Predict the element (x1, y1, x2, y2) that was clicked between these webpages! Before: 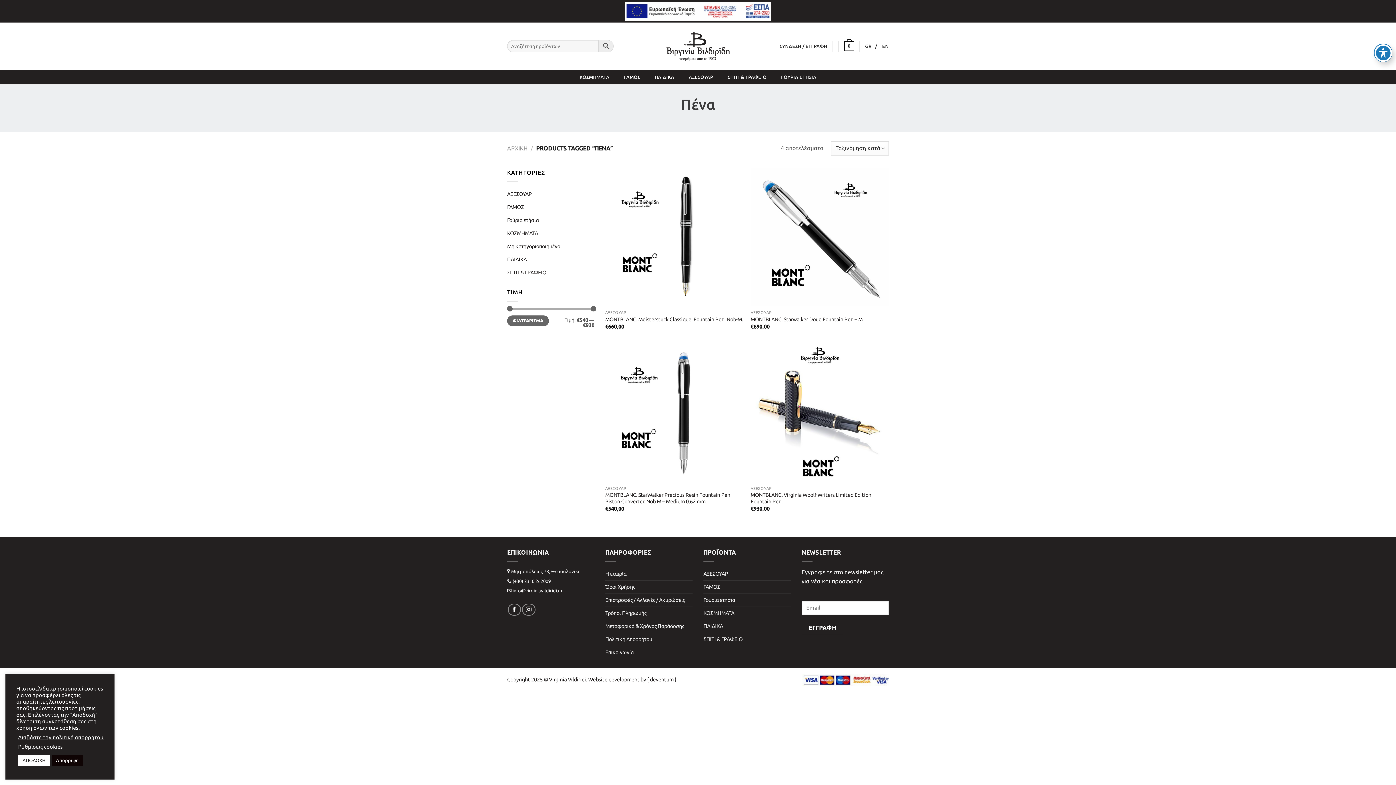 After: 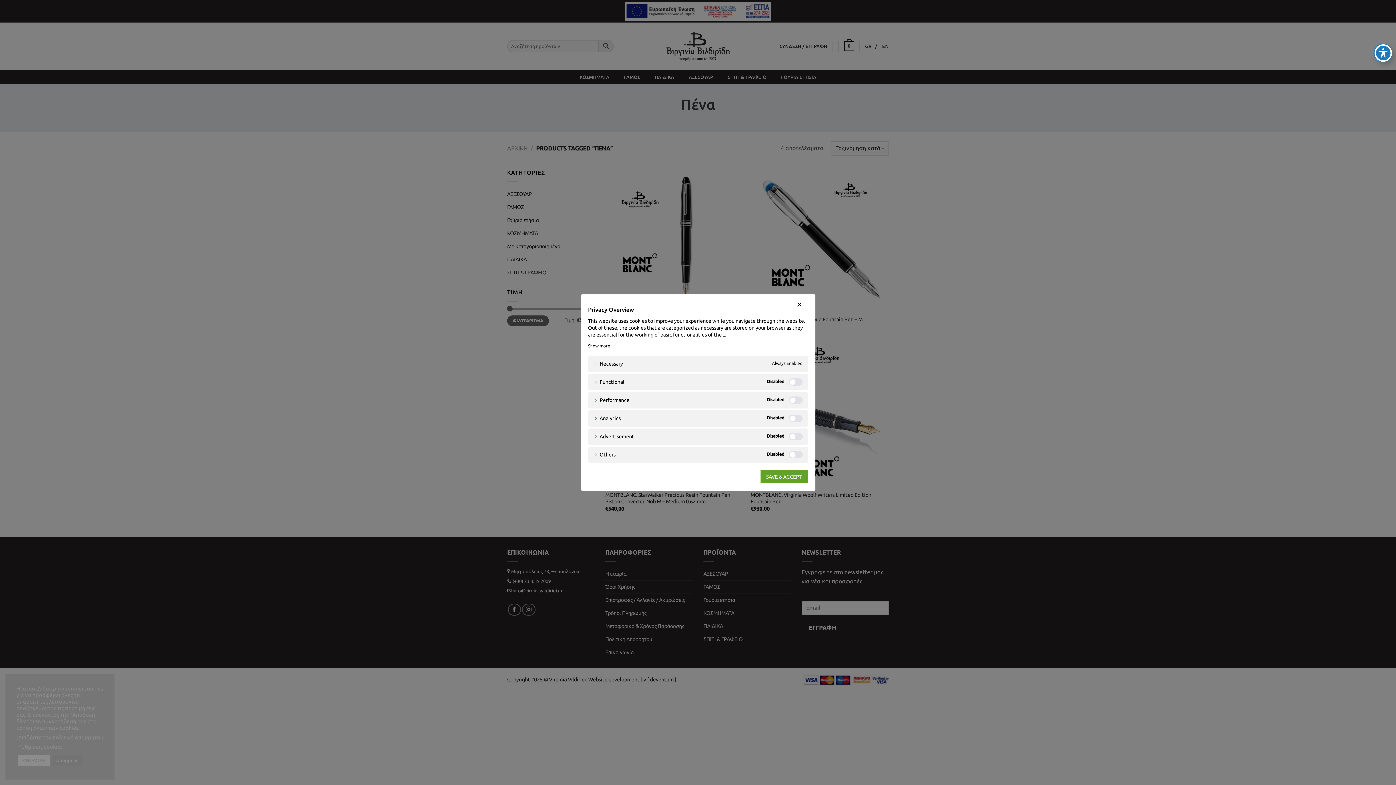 Action: label: Ρυθμίσεις cookies bbox: (18, 744, 62, 750)